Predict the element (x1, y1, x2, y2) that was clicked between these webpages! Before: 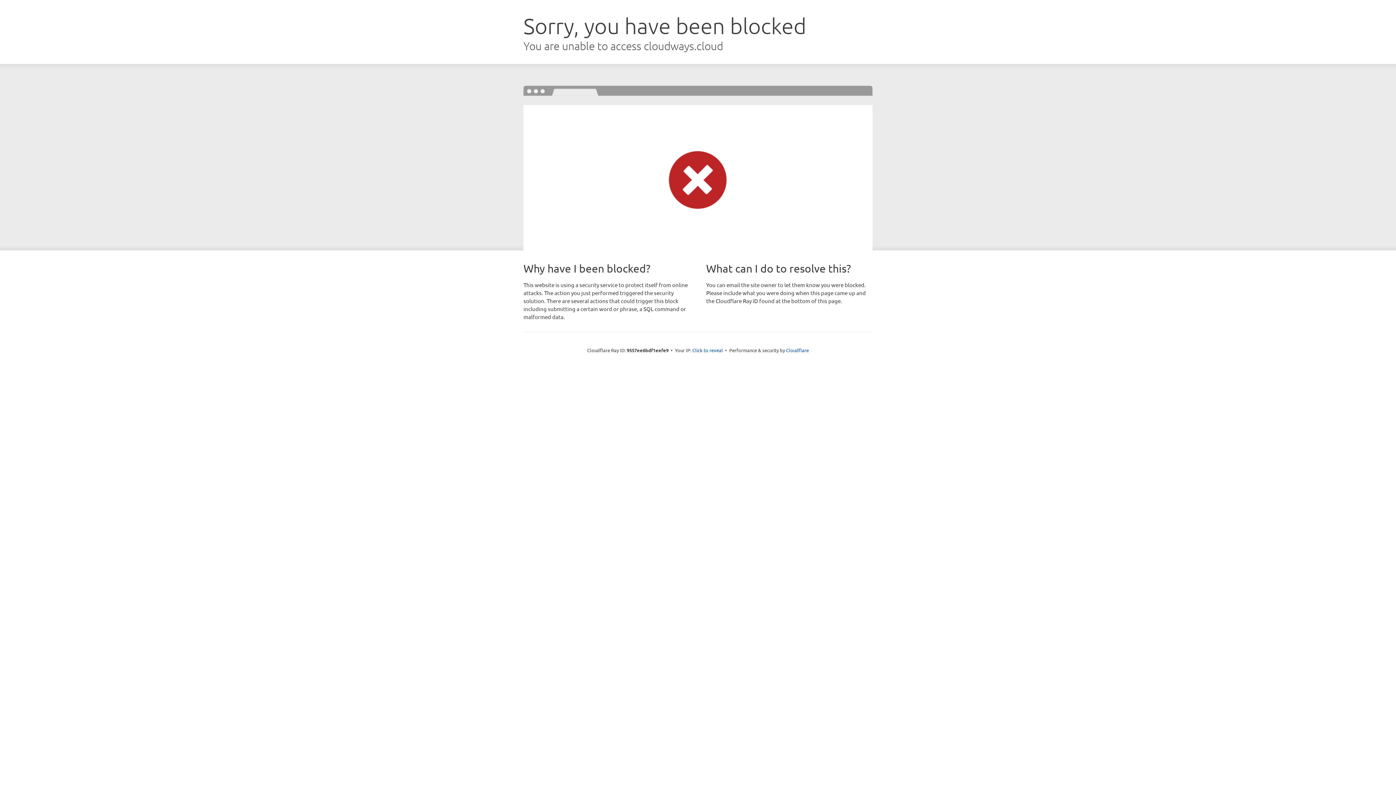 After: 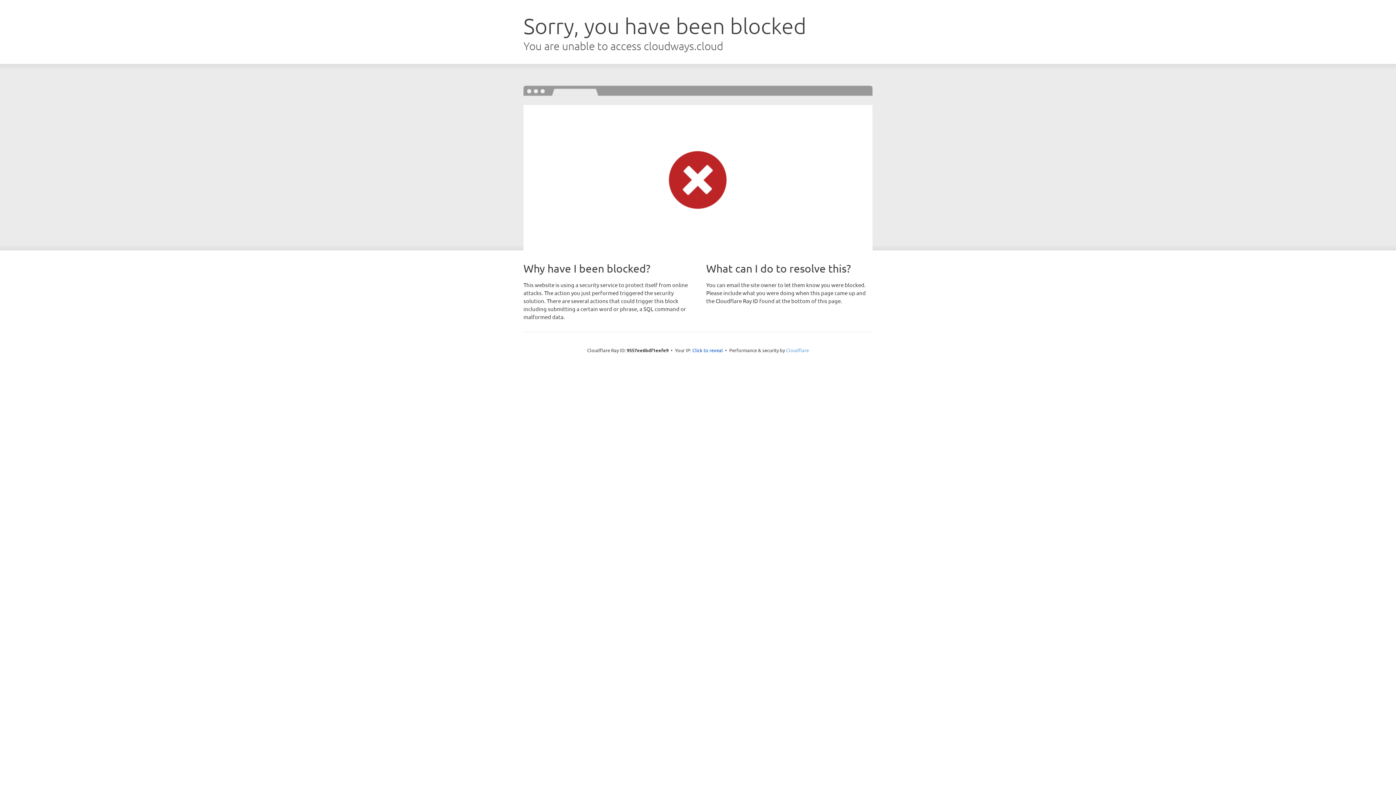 Action: label: Cloudflare bbox: (786, 347, 809, 353)